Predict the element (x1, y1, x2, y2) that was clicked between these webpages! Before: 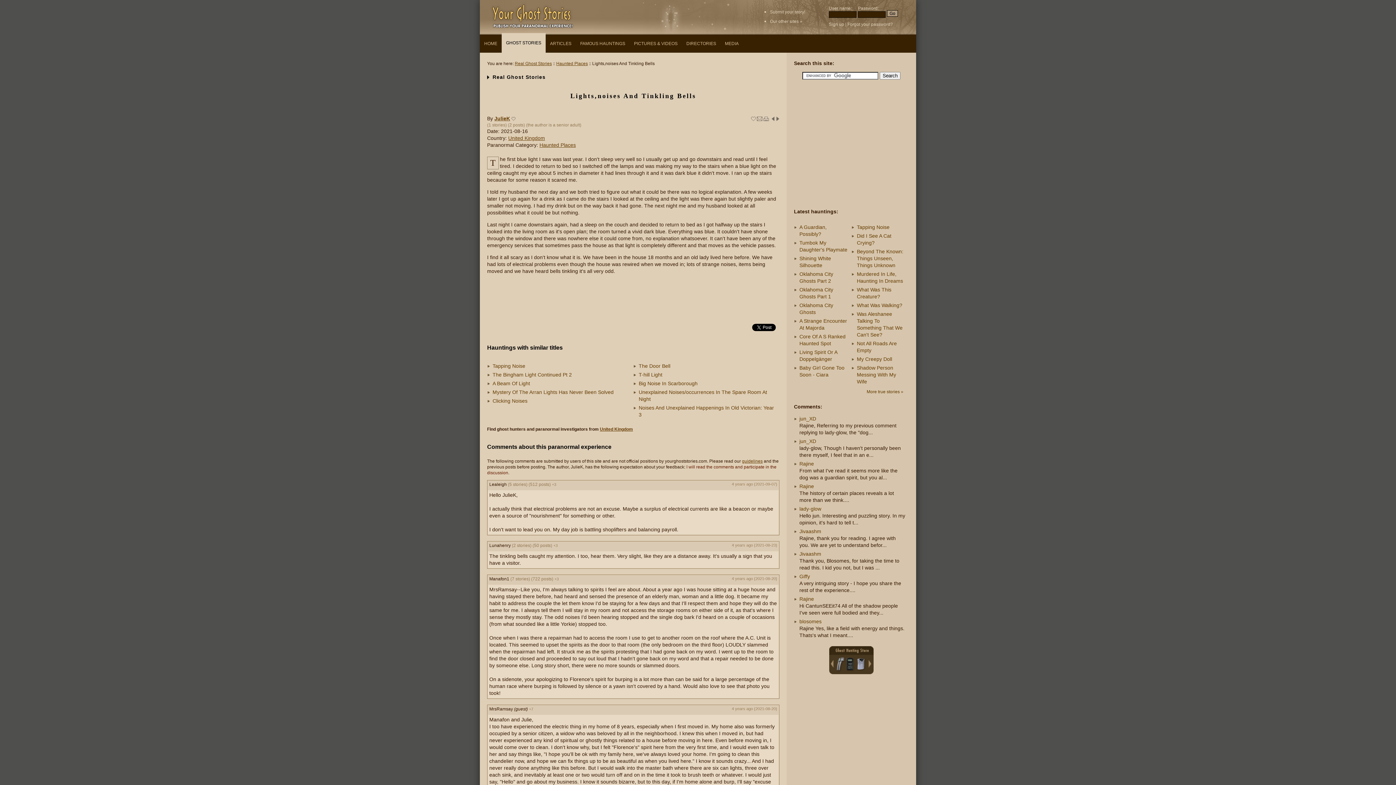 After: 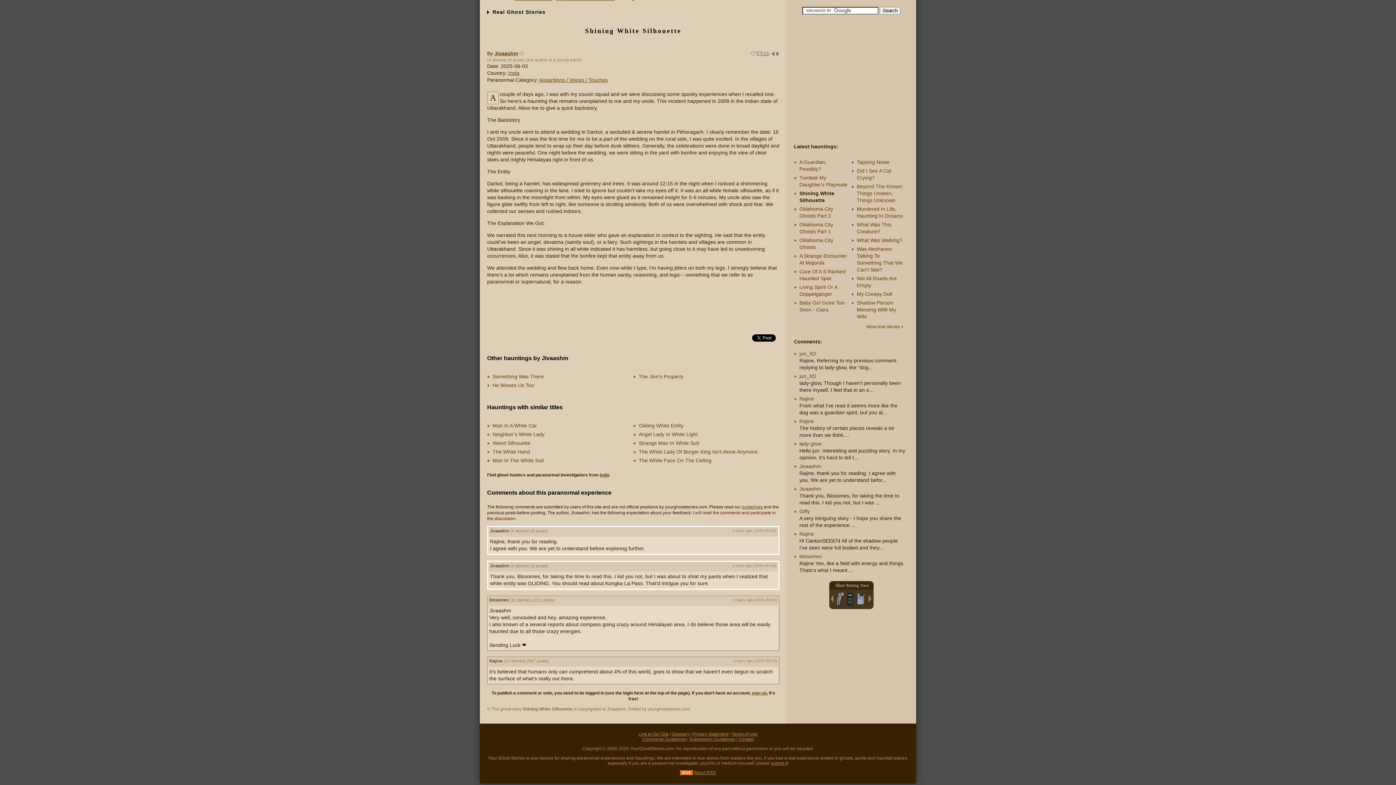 Action: label: Jivaashm bbox: (799, 528, 821, 534)